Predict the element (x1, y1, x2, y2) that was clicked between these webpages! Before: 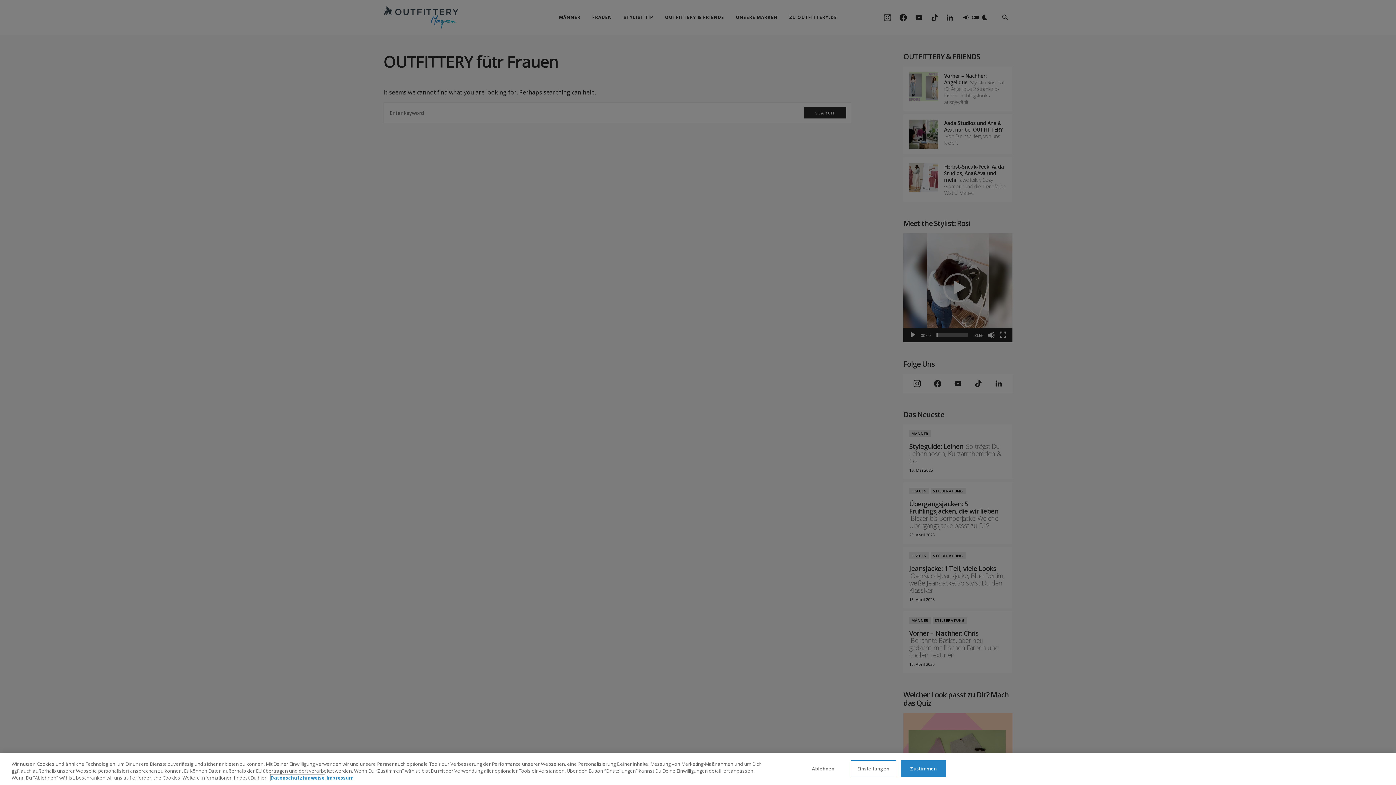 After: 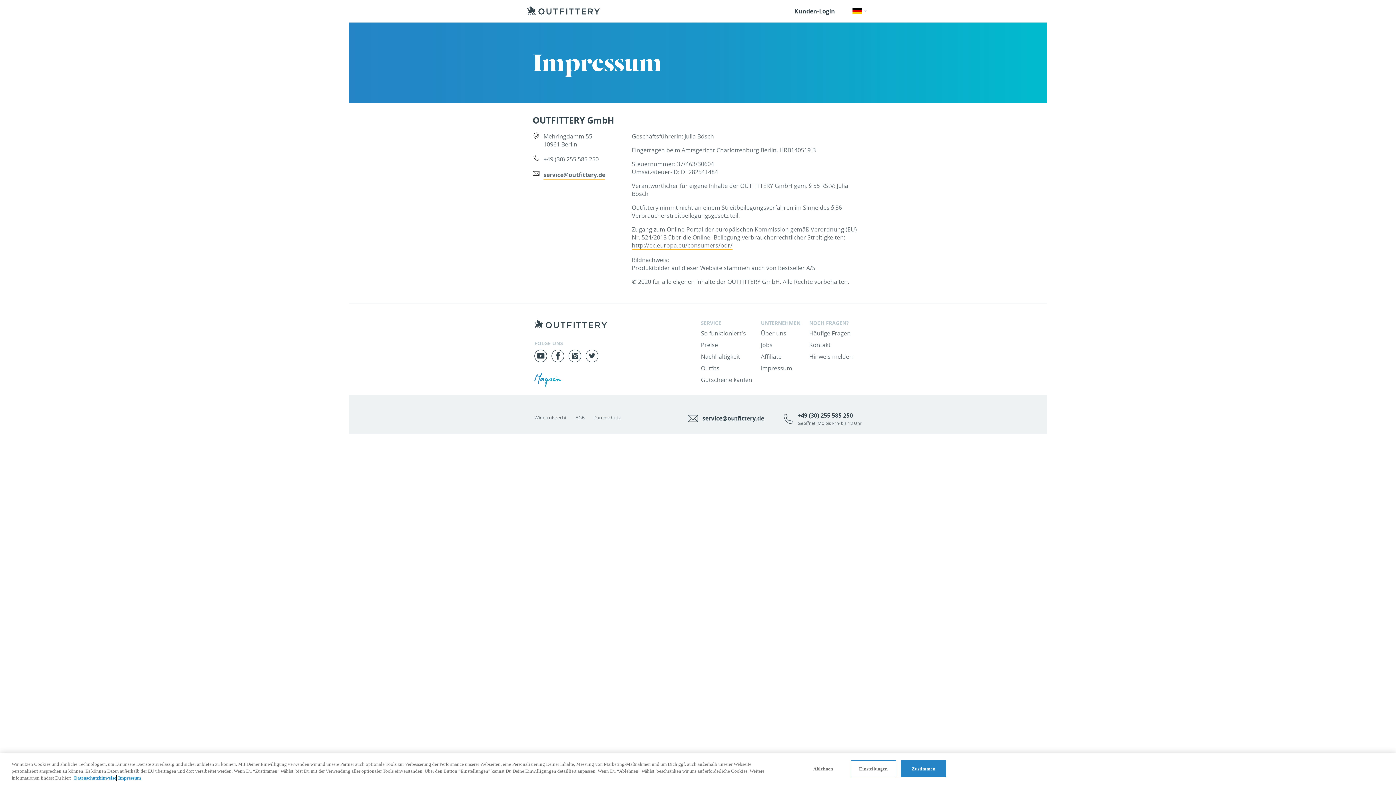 Action: bbox: (326, 774, 353, 781) label: Rechtliche Informationen, wird in neuer registerkarte geöffnet